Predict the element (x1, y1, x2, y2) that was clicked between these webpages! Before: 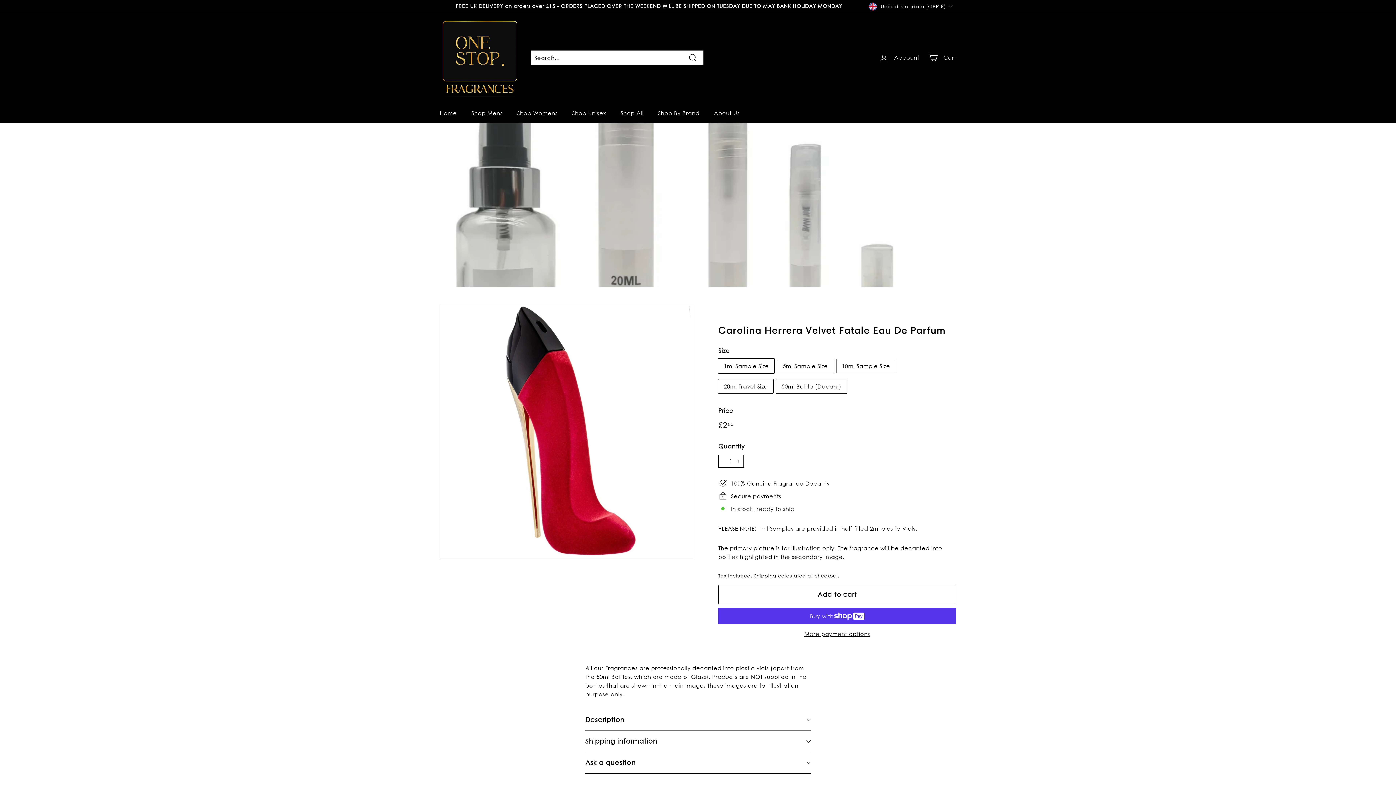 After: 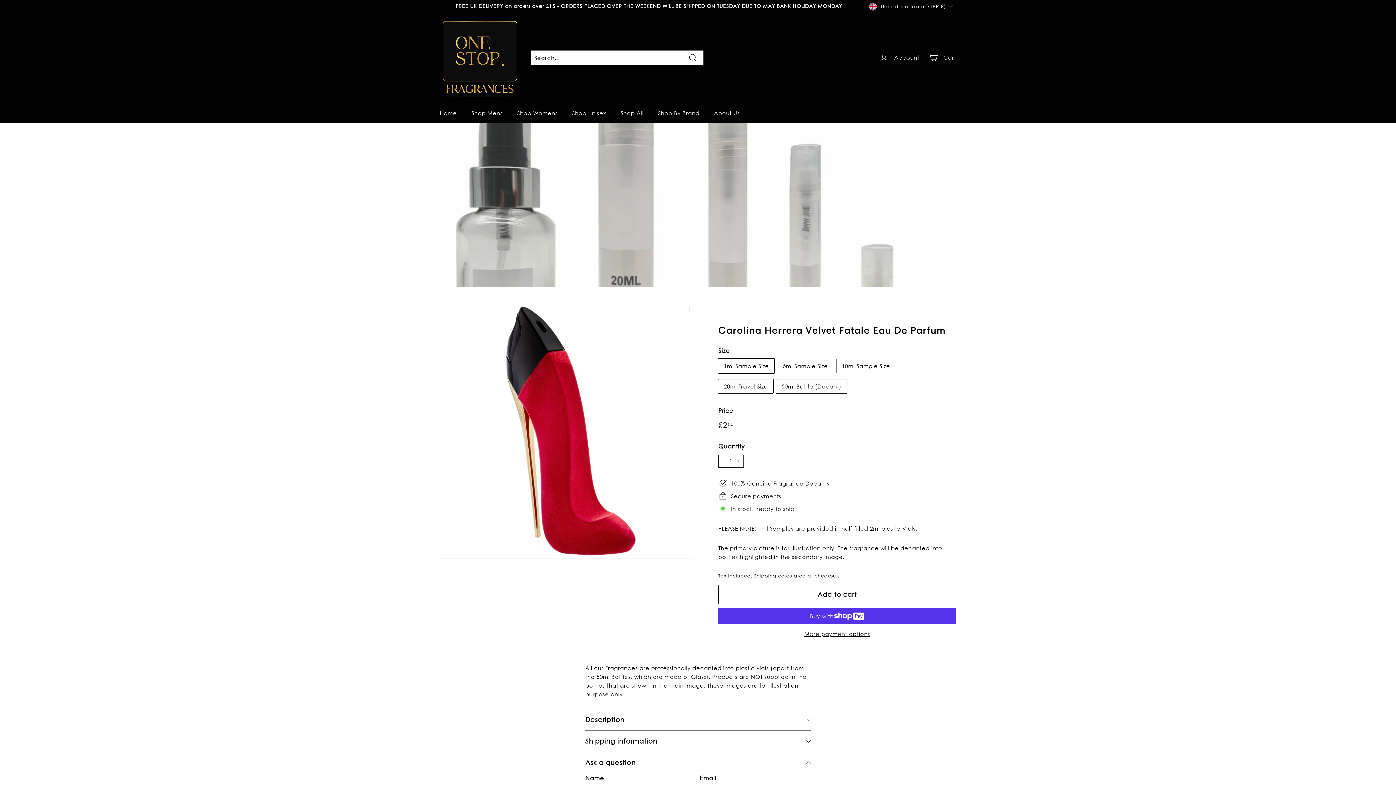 Action: bbox: (585, 752, 810, 774) label: Ask a question